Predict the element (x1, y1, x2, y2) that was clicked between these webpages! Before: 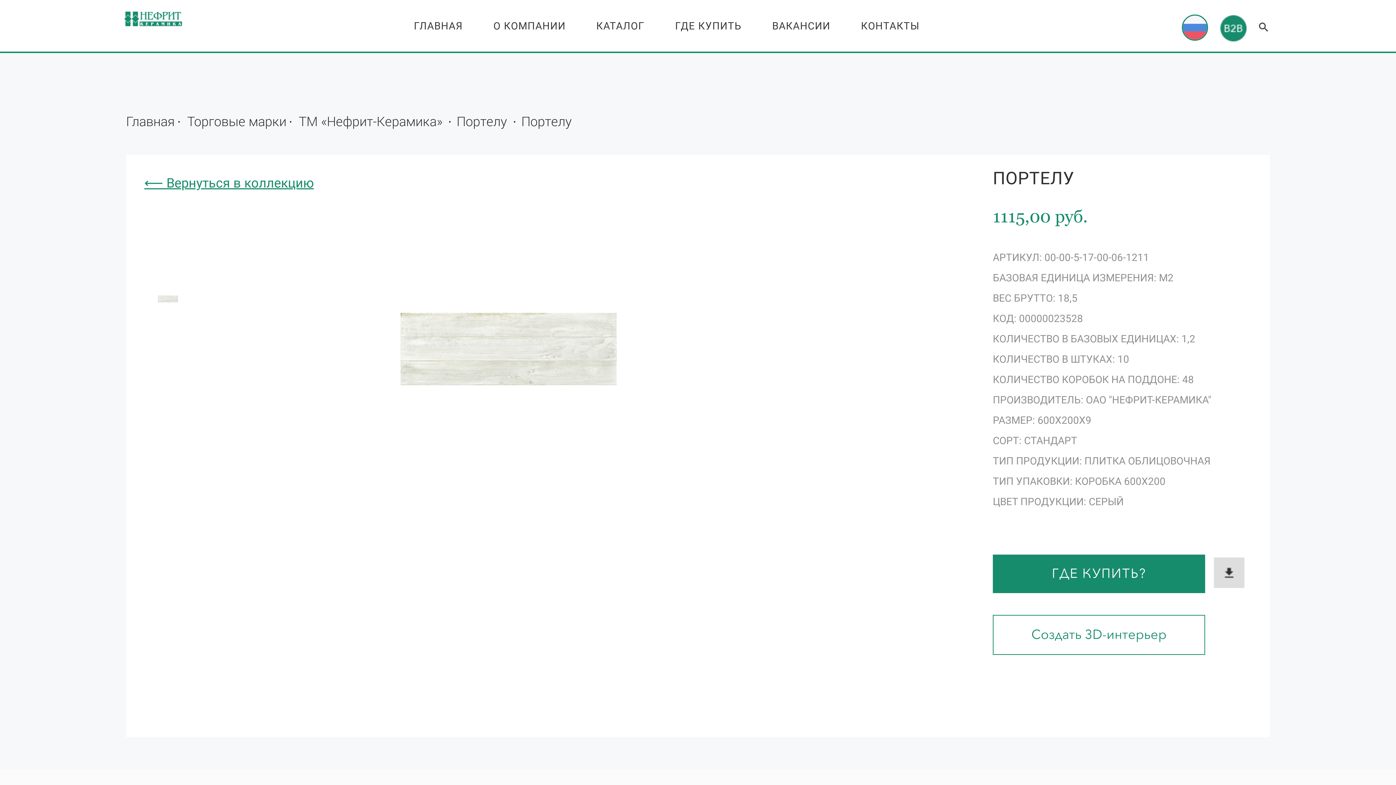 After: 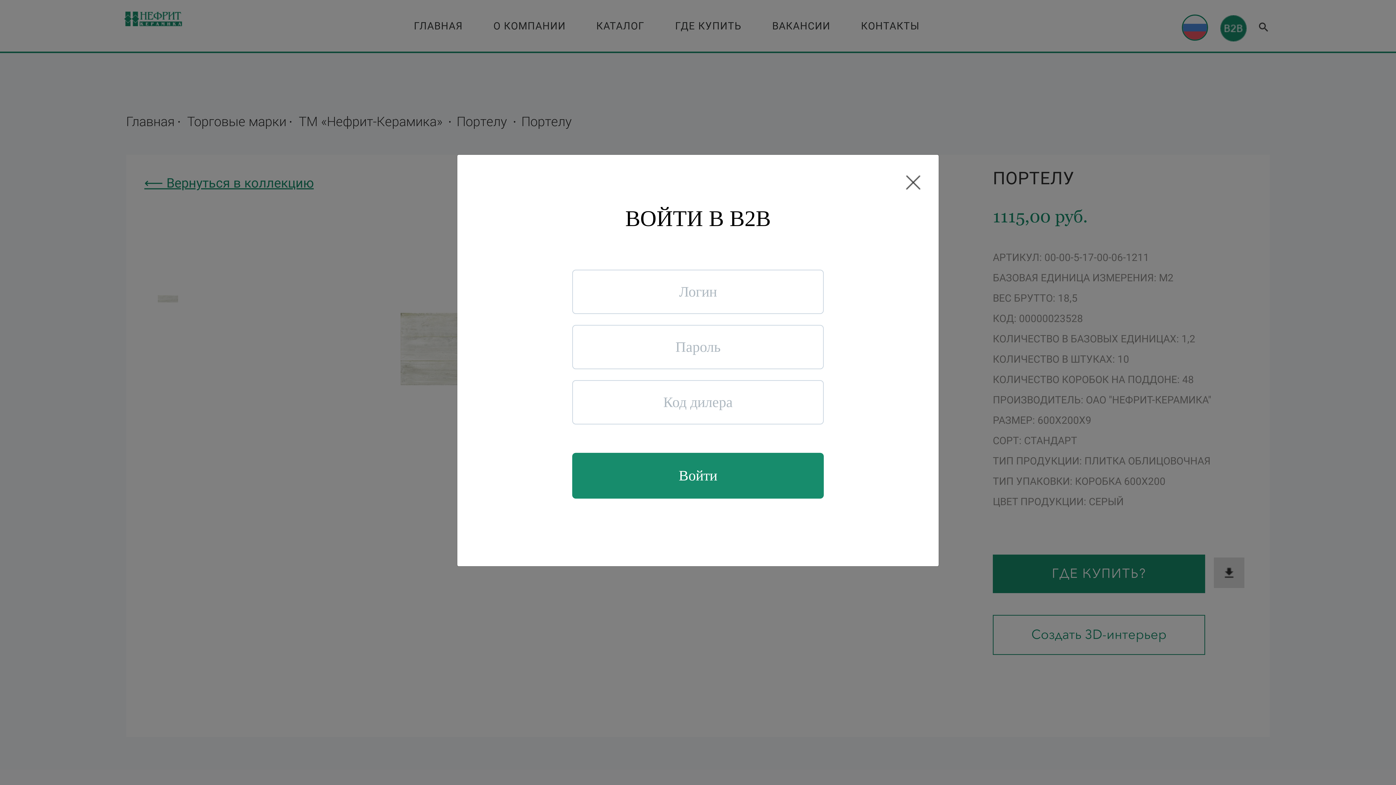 Action: bbox: (1220, 13, 1246, 40)